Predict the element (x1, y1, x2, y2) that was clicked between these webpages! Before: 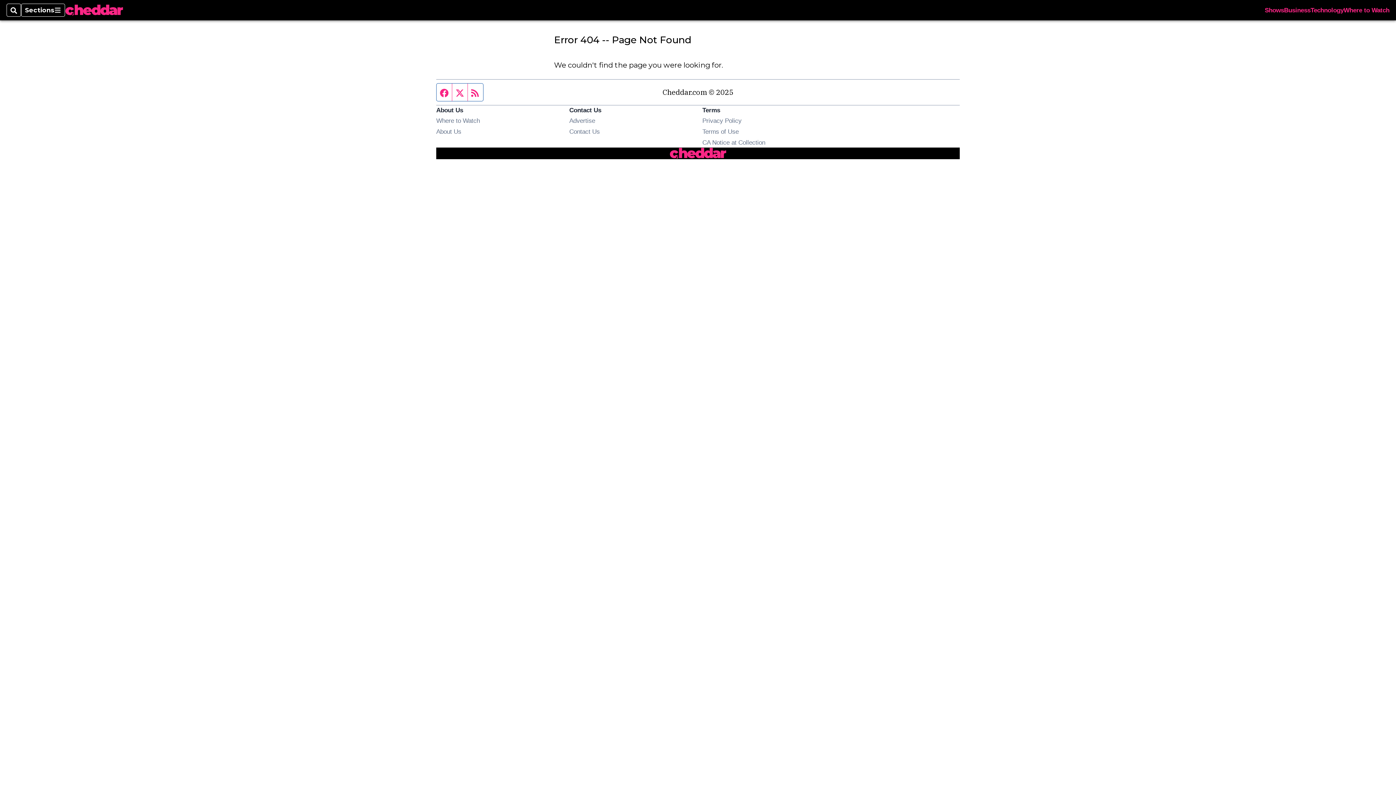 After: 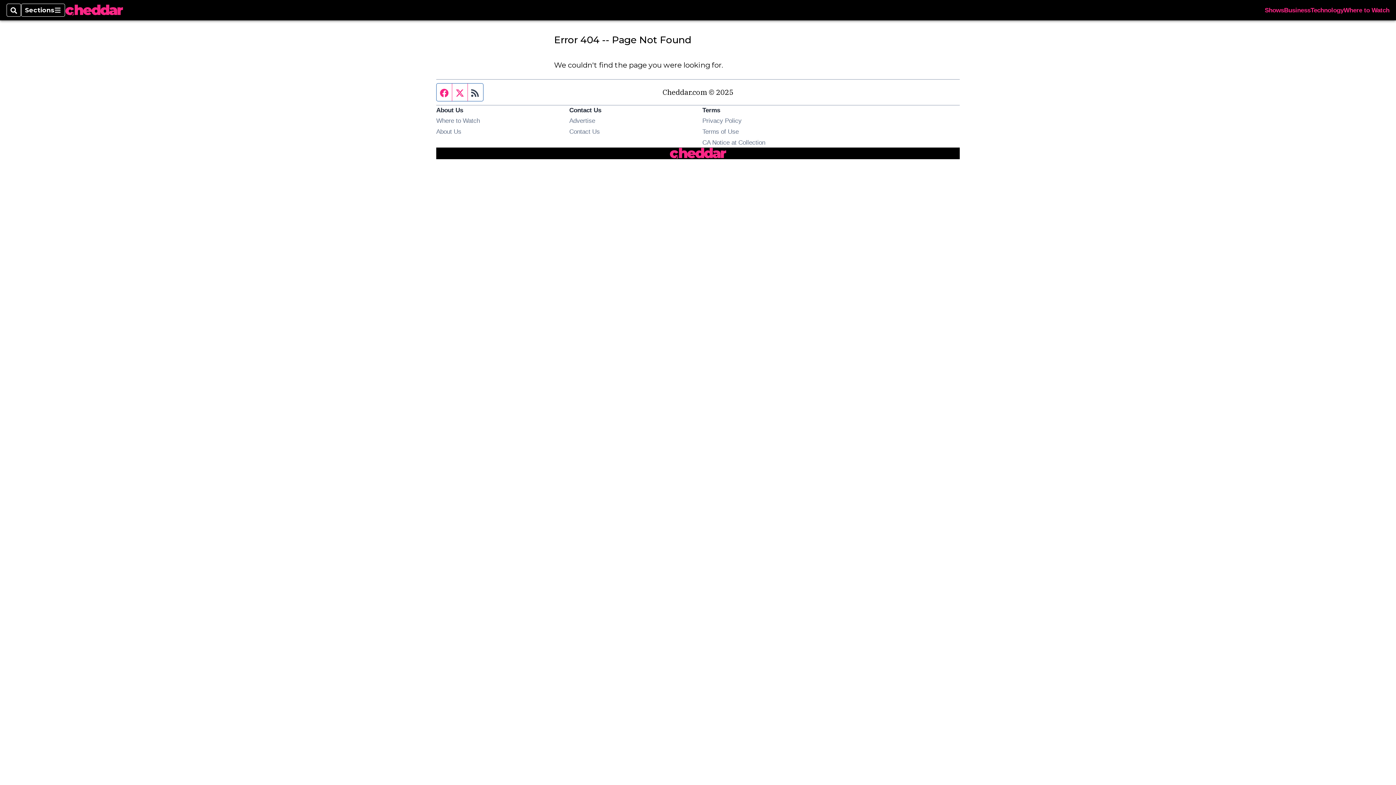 Action: bbox: (468, 83, 483, 101) label: RSS feed